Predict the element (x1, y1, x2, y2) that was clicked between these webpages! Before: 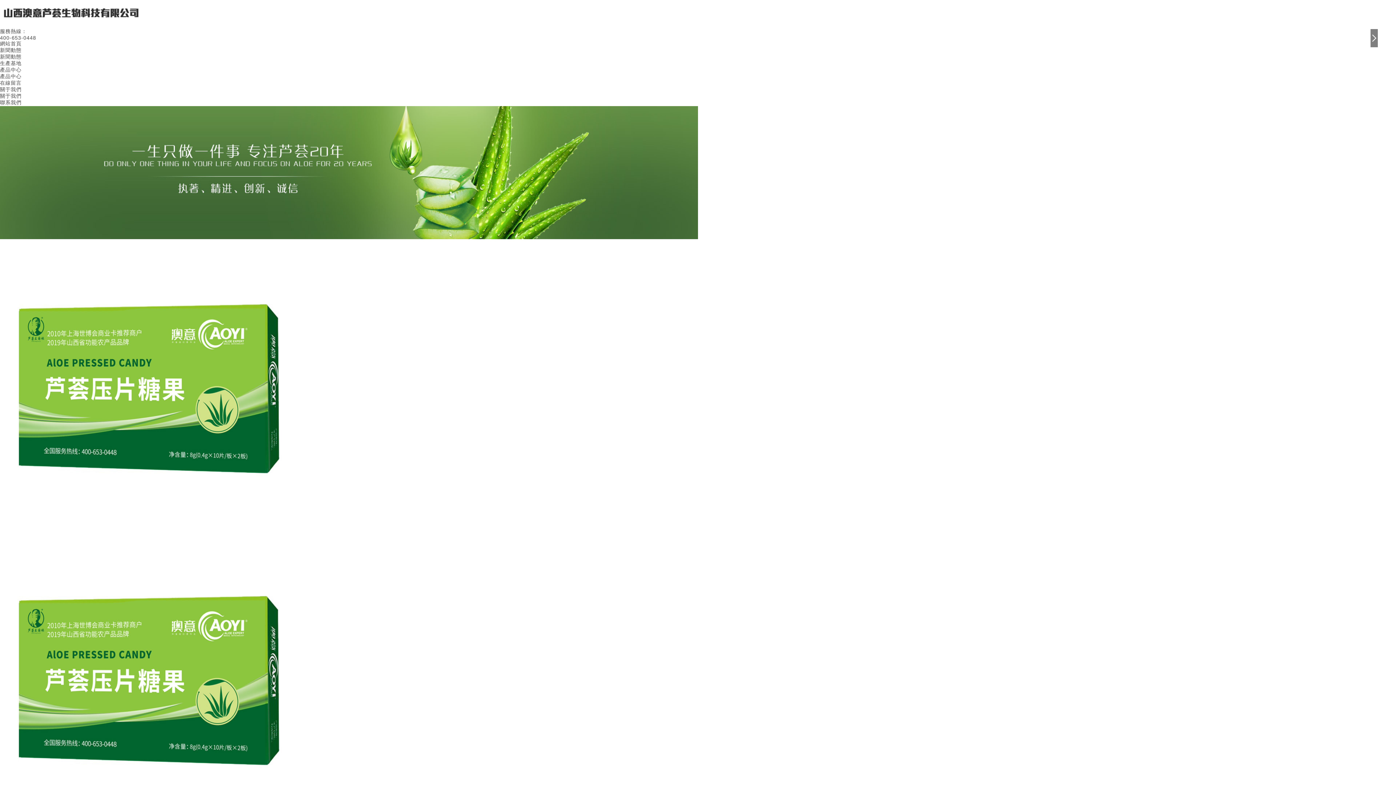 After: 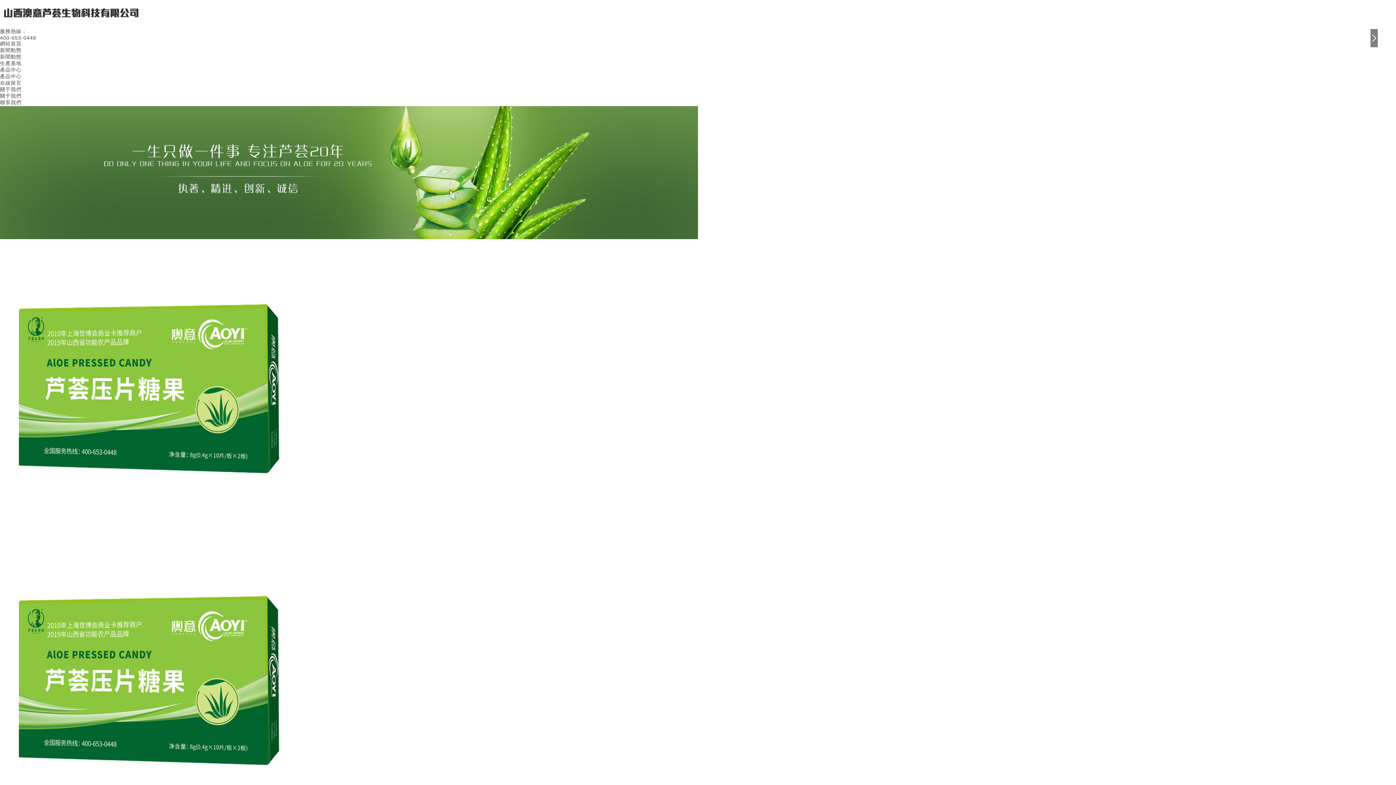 Action: bbox: (0, 526, 290, 532)